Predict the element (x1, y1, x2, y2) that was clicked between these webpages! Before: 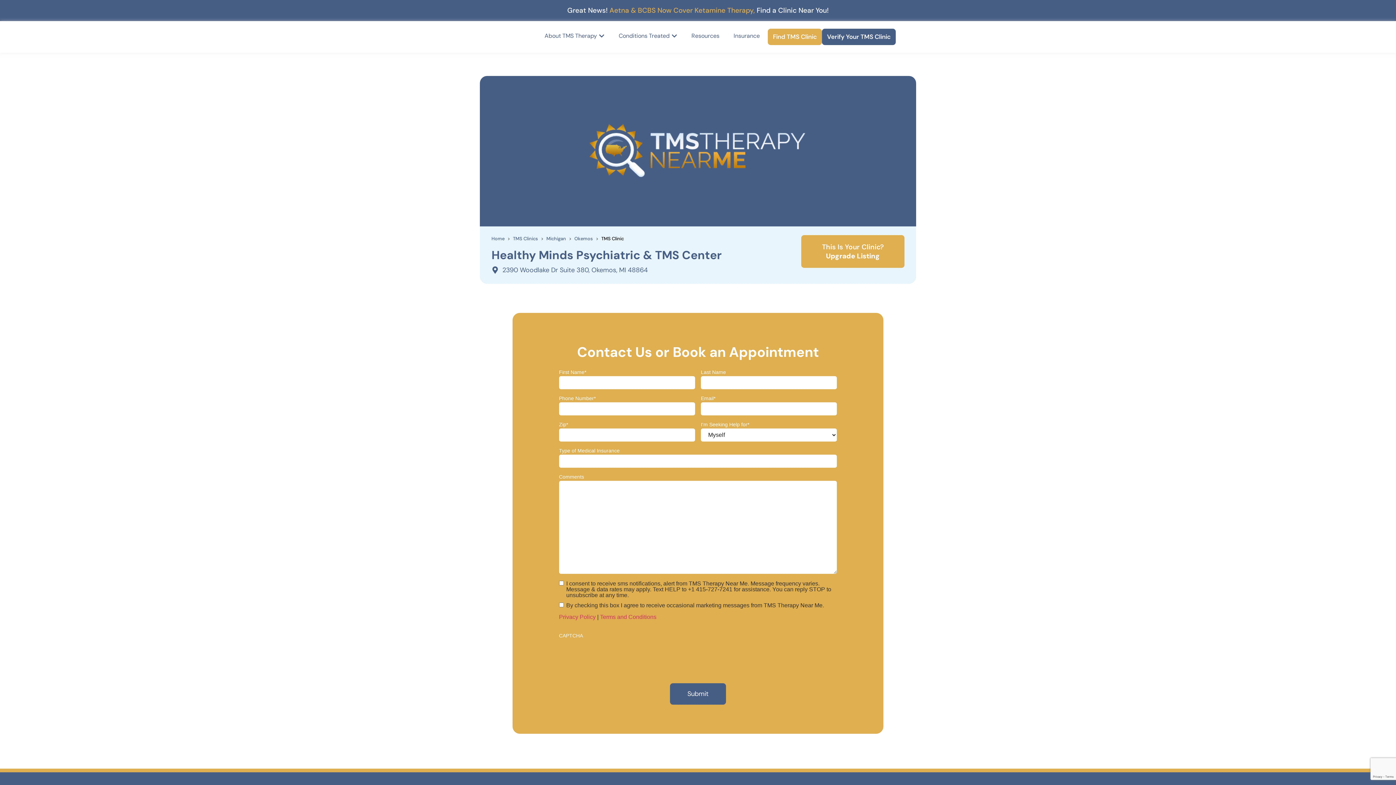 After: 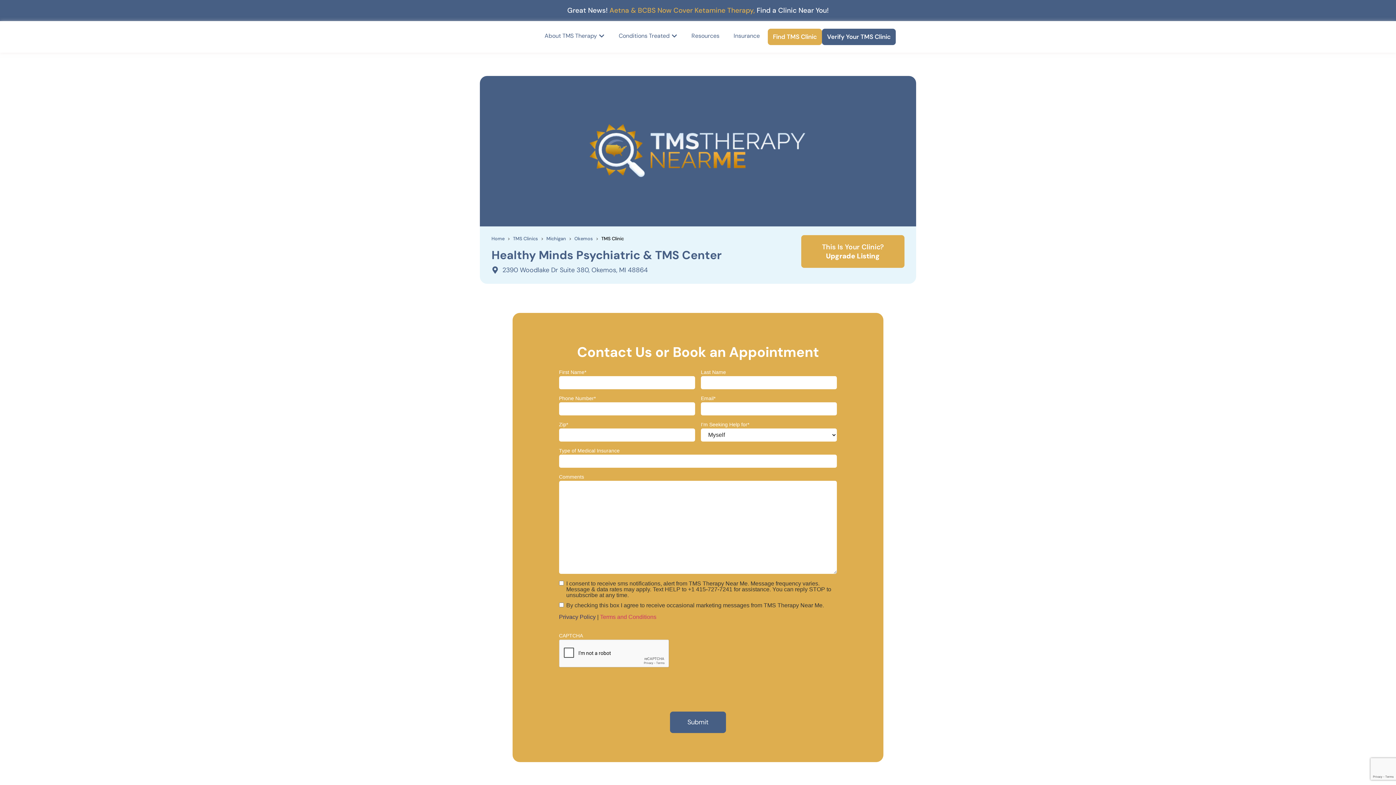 Action: label: Privacy Policy bbox: (559, 614, 595, 620)